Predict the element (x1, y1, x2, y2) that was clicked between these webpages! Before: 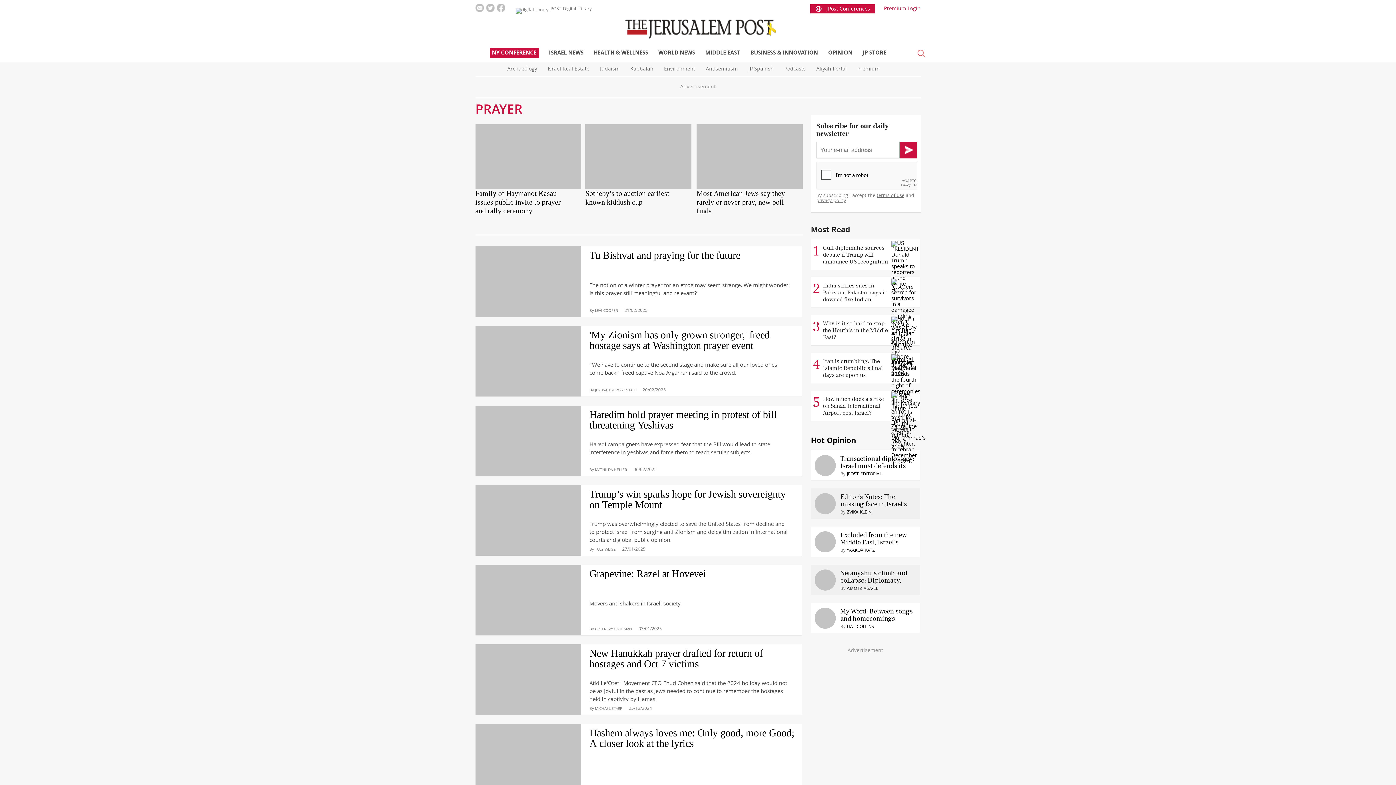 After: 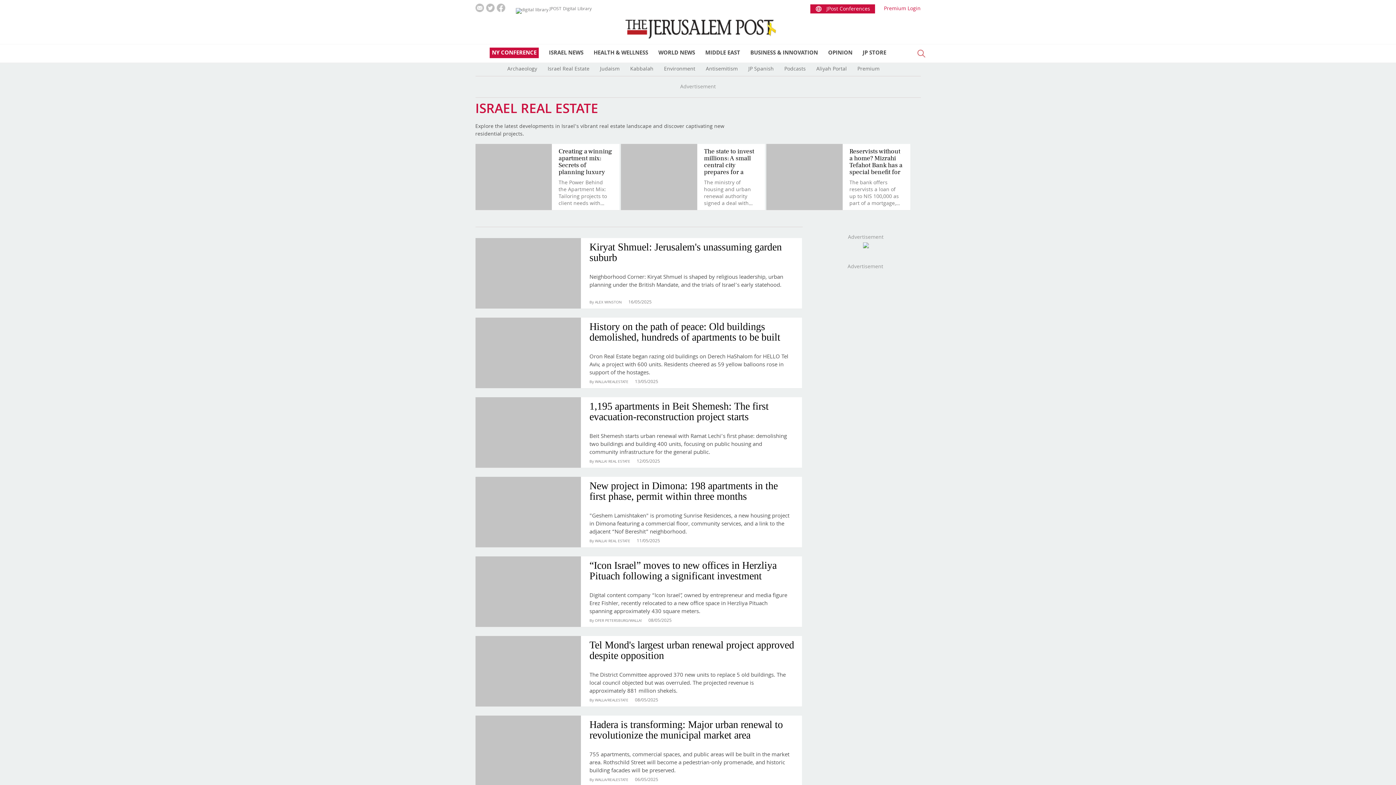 Action: label: Israel Real Estate  bbox: (547, 64, 600, 74)